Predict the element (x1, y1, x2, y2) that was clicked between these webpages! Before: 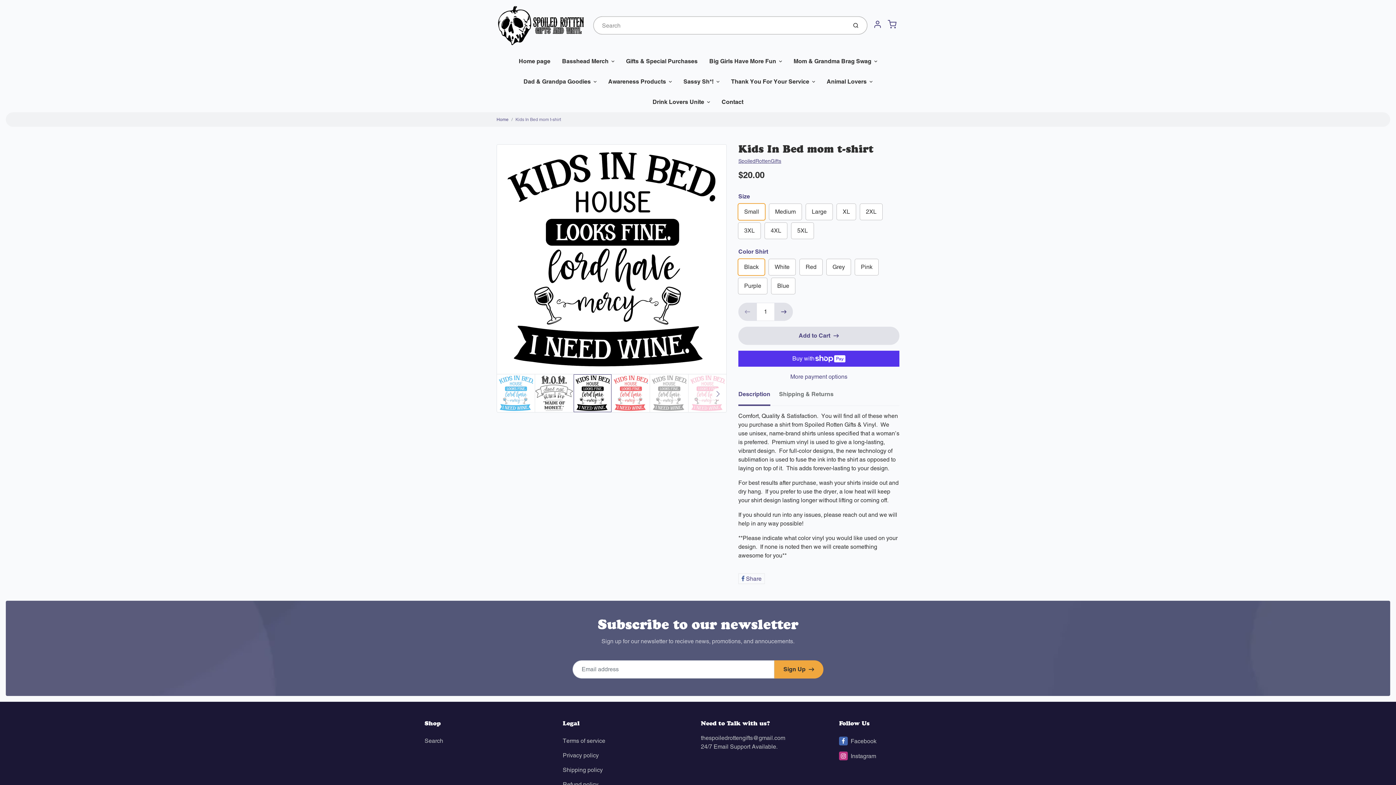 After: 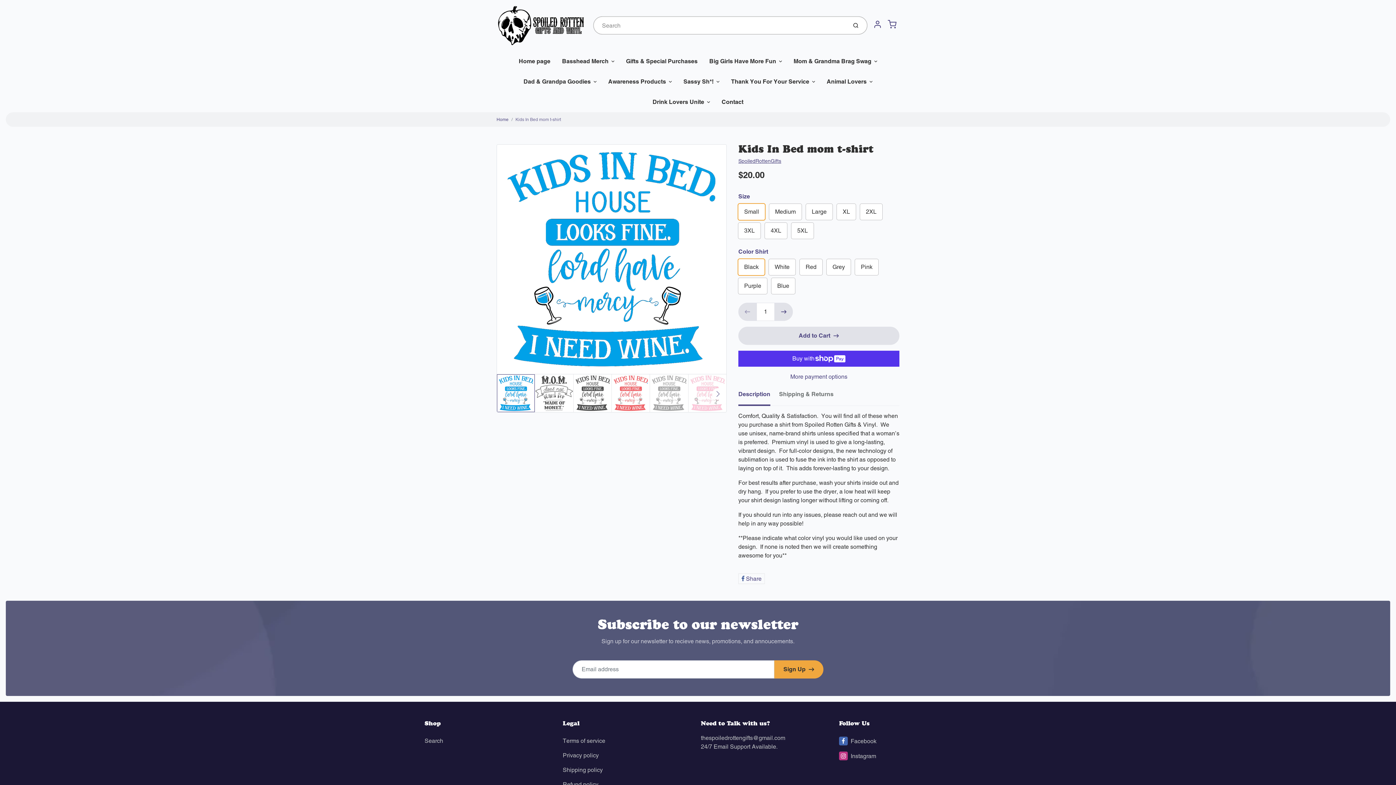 Action: bbox: (497, 377, 535, 415)